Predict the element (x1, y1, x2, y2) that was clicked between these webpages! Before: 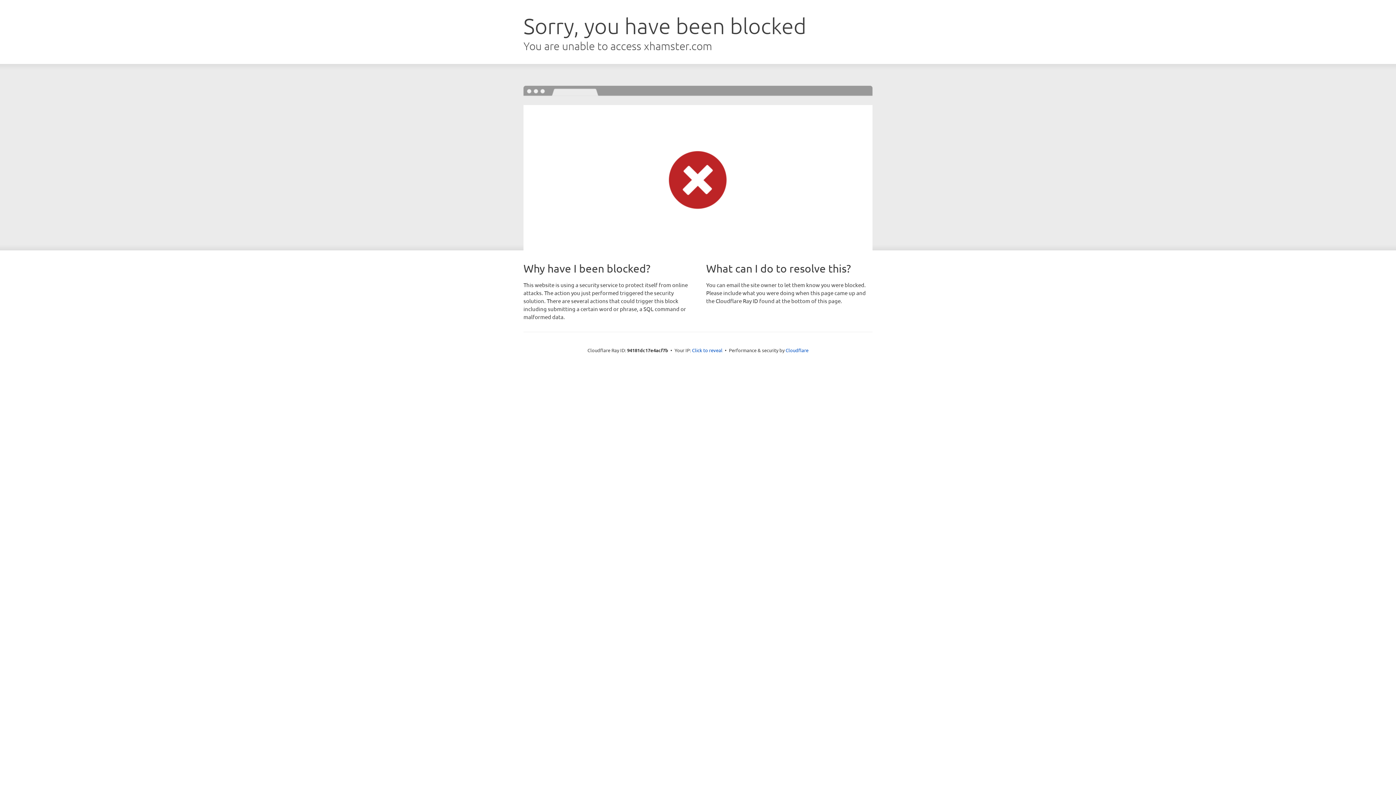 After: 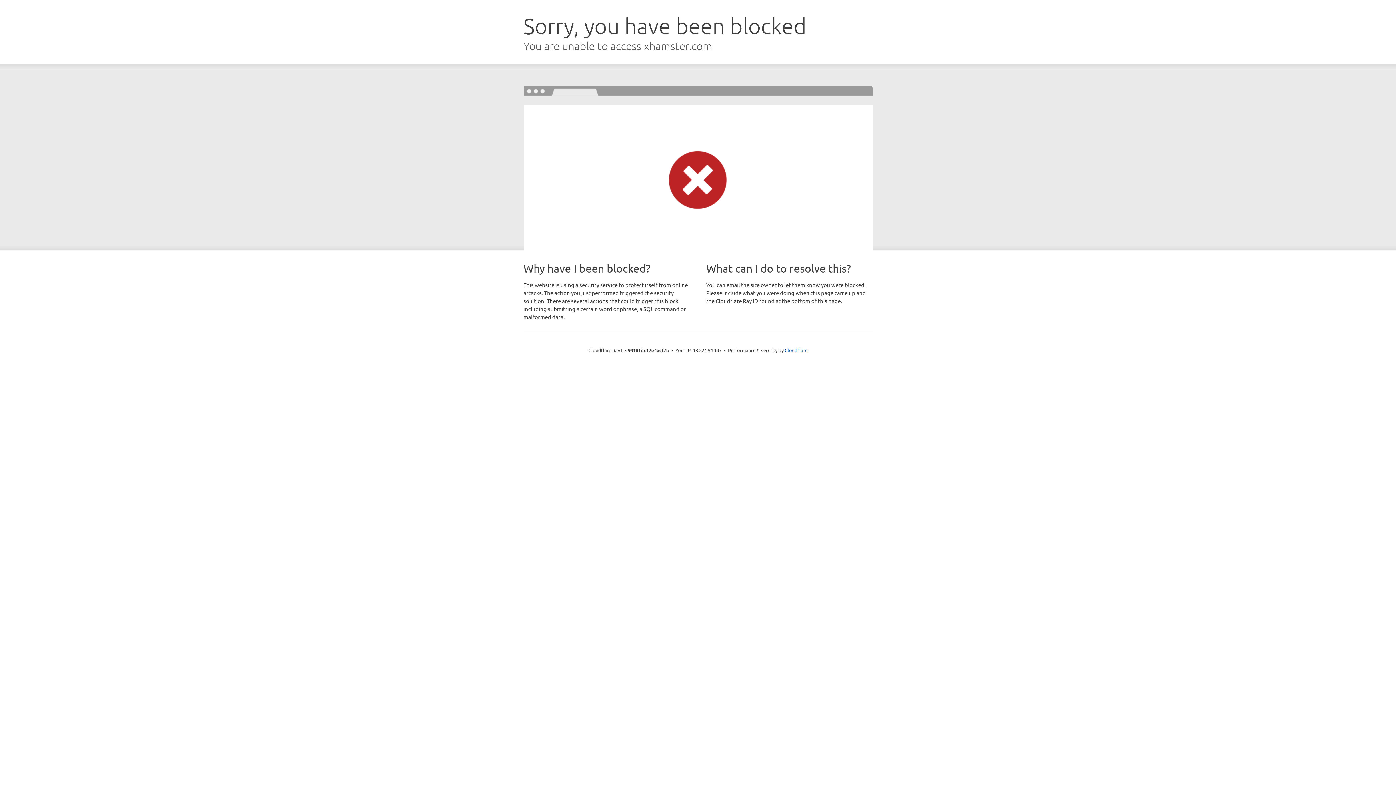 Action: label: Click to reveal bbox: (692, 346, 722, 353)